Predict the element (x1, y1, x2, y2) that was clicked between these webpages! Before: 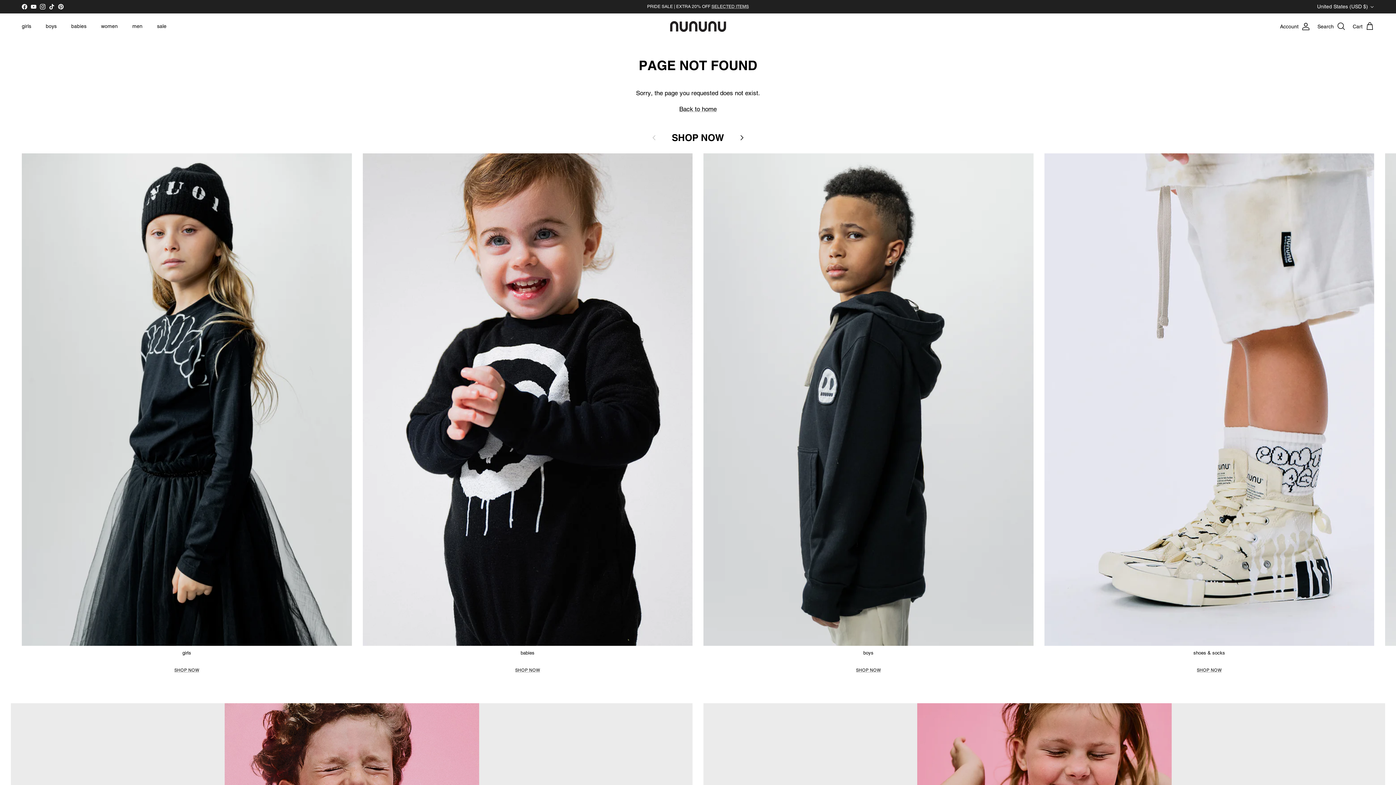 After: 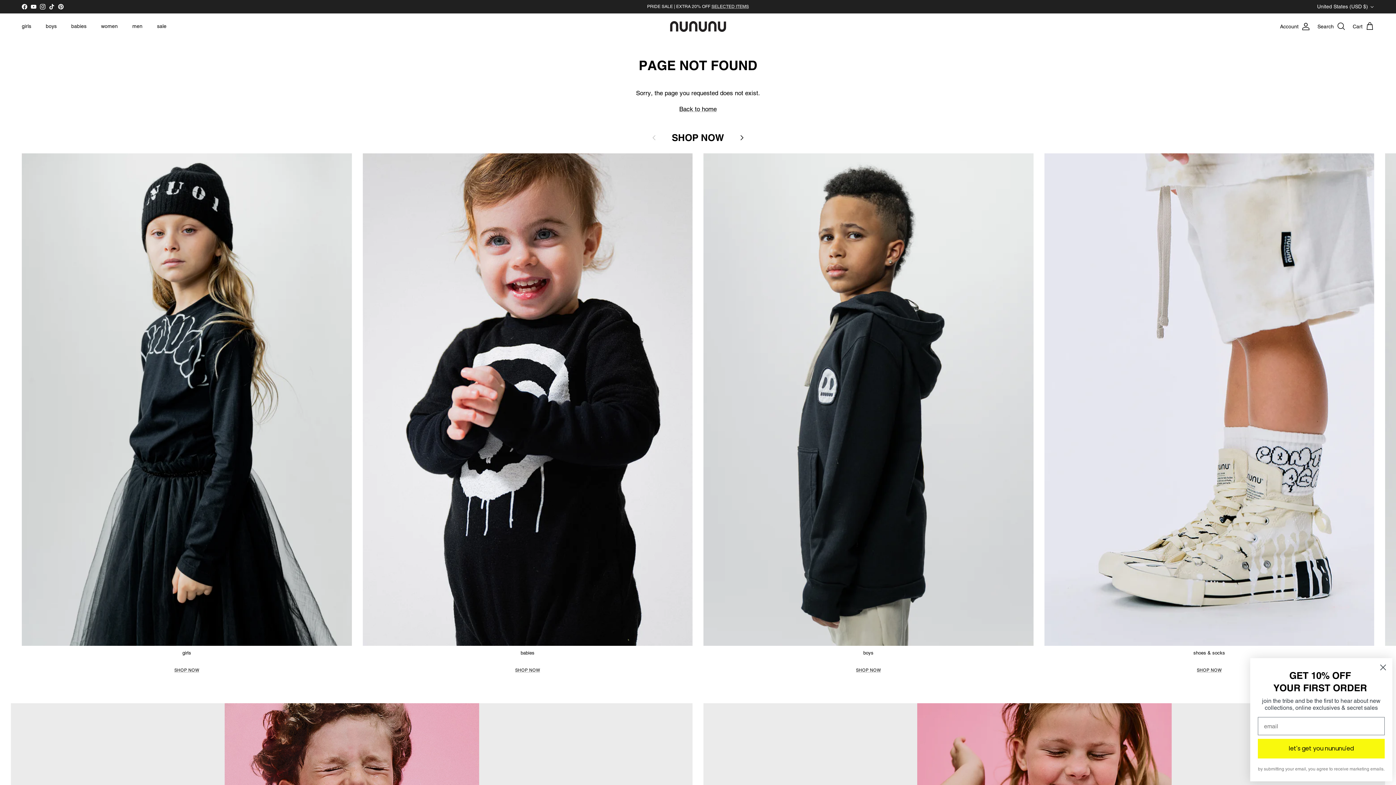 Action: label: Facebook bbox: (21, 4, 27, 9)